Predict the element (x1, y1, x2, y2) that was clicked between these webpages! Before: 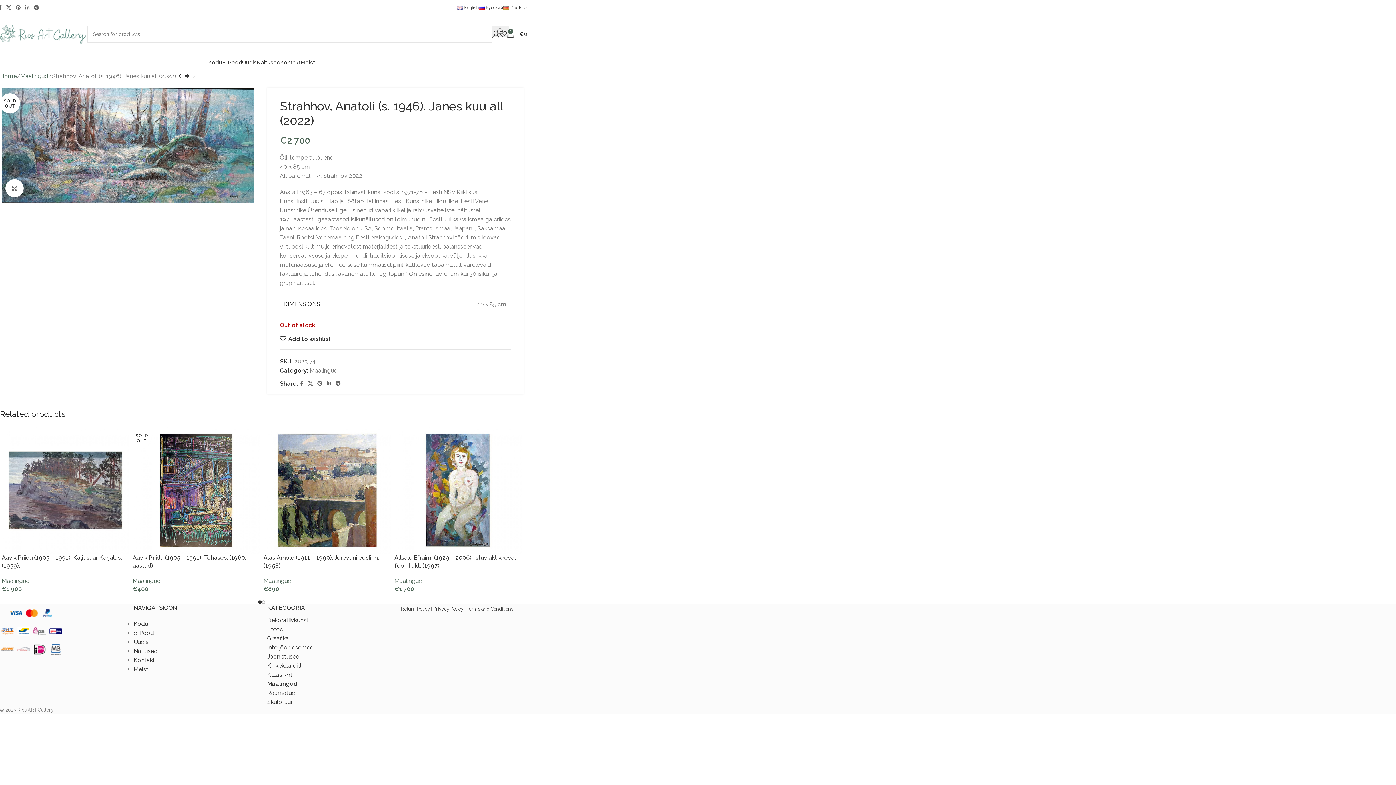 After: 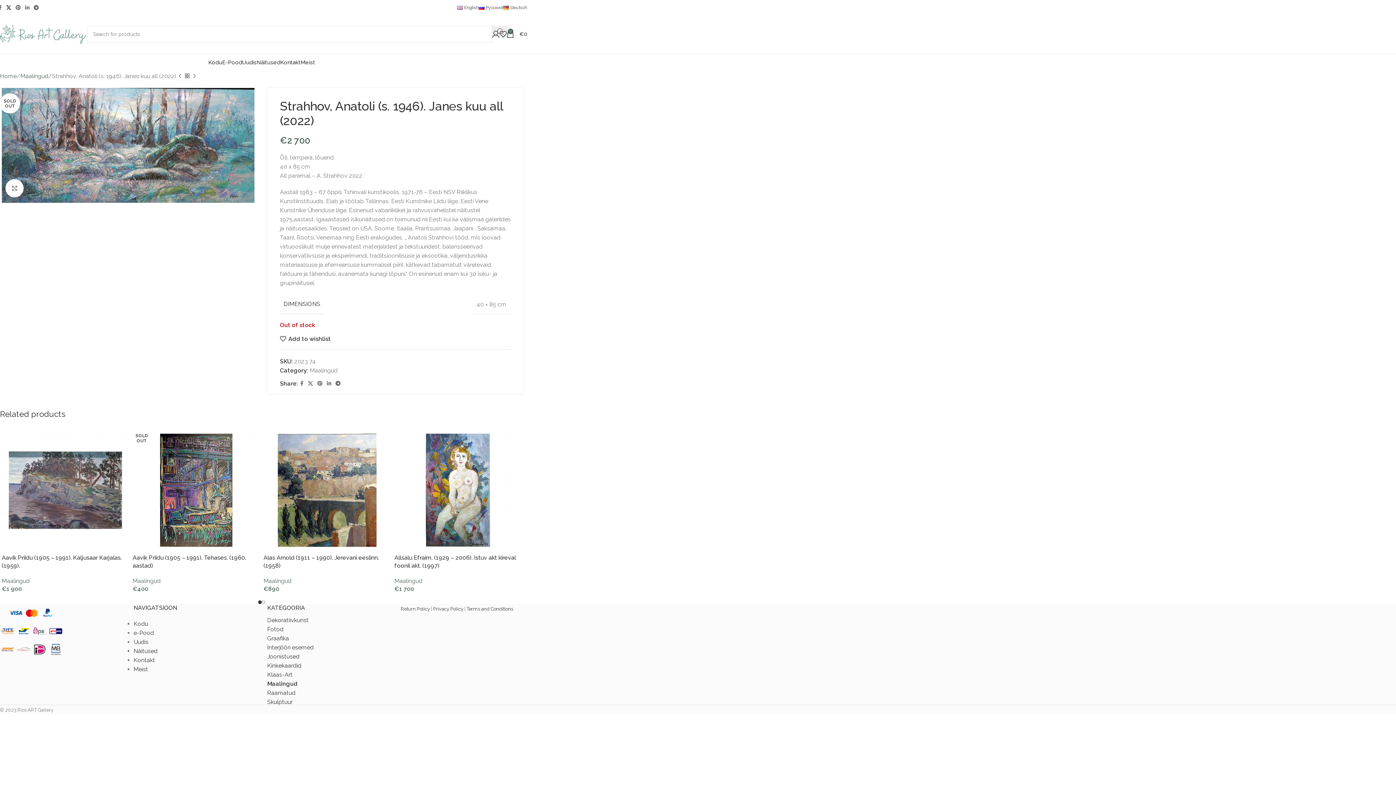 Action: label: X social link bbox: (4, 2, 13, 12)